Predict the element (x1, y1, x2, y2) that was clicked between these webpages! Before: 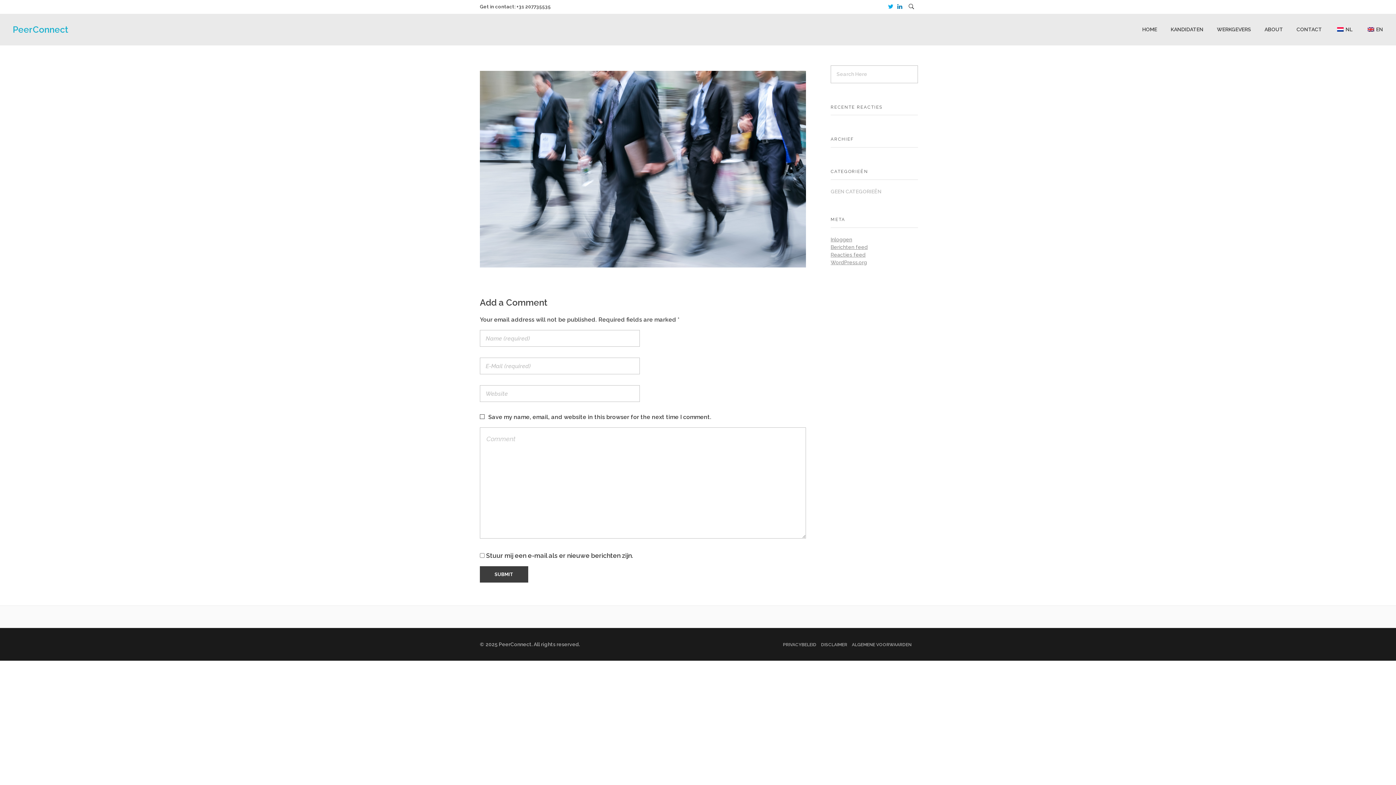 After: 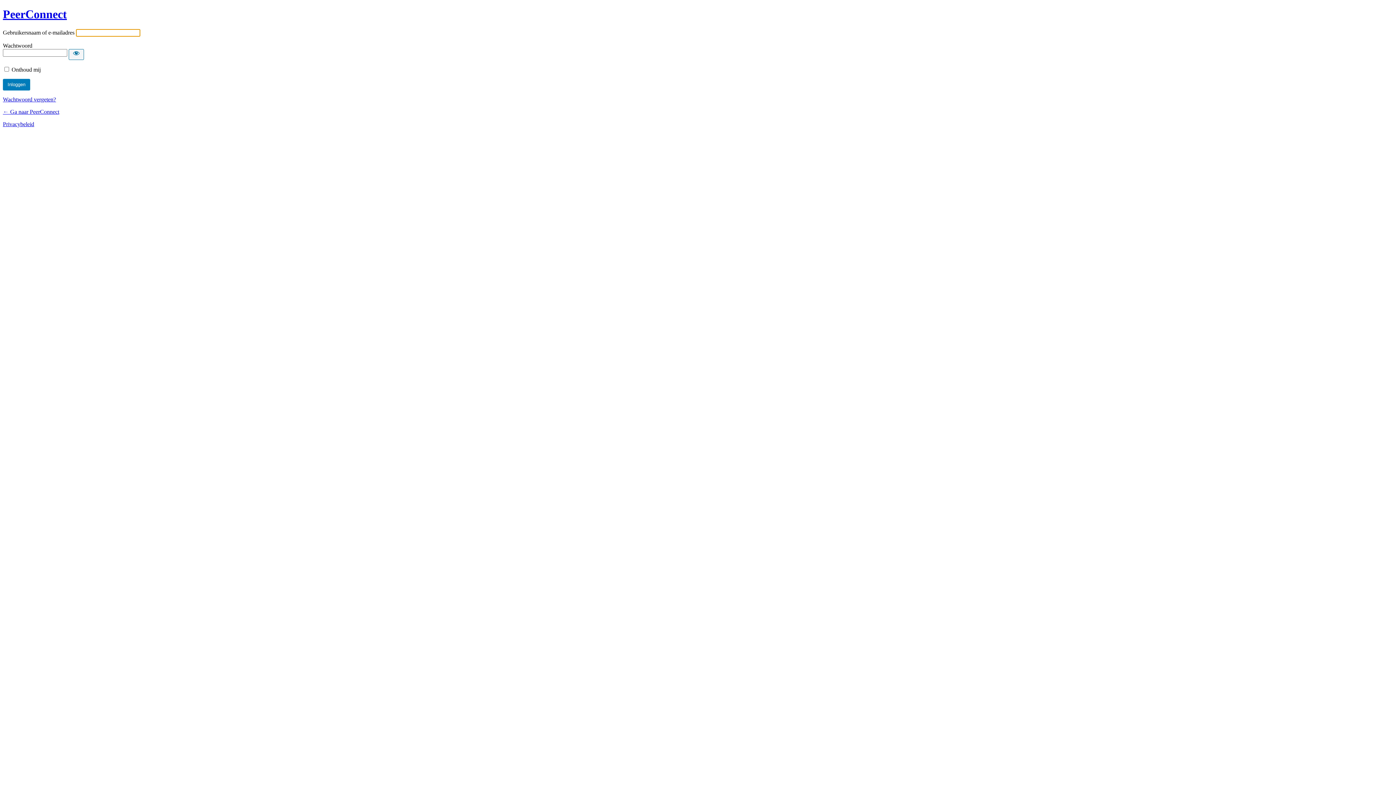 Action: label: Inloggen bbox: (830, 236, 852, 242)